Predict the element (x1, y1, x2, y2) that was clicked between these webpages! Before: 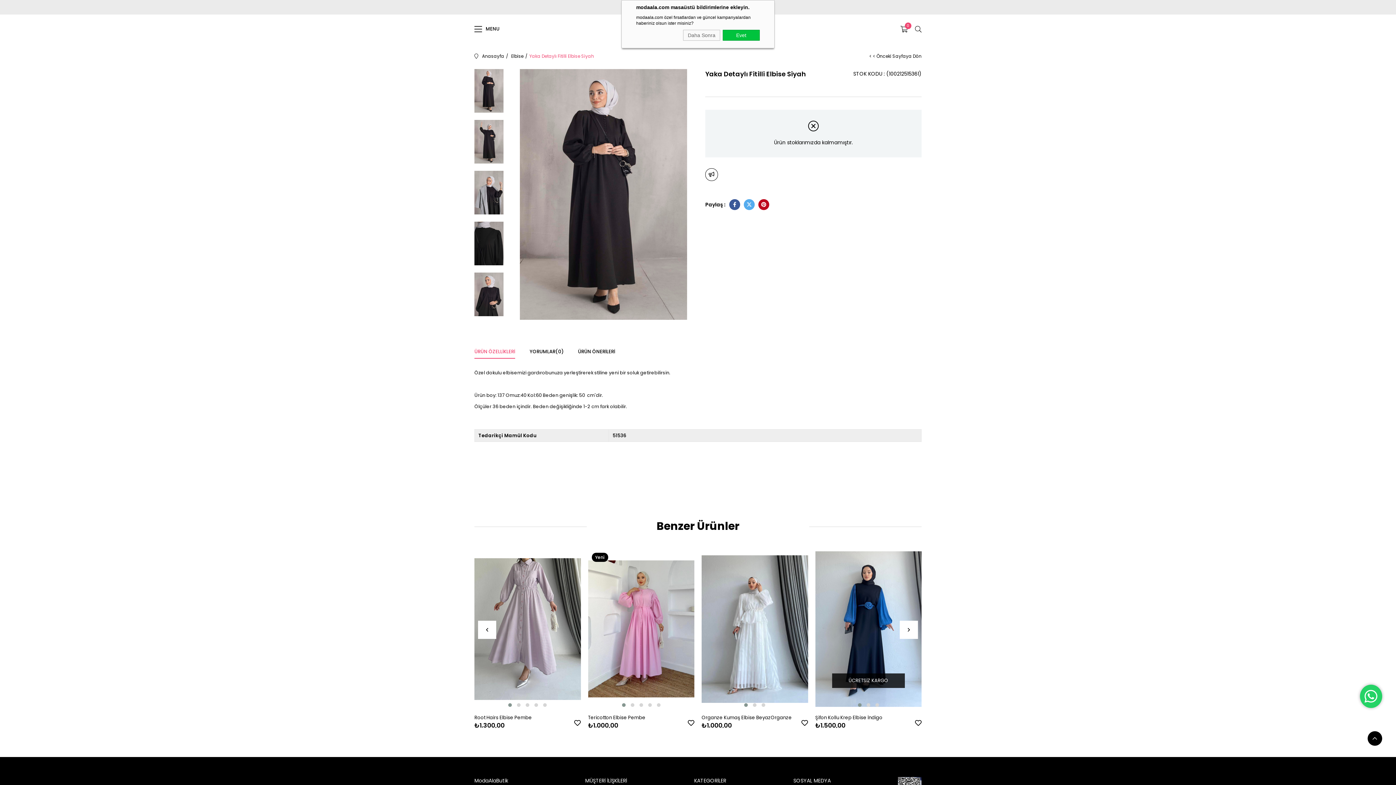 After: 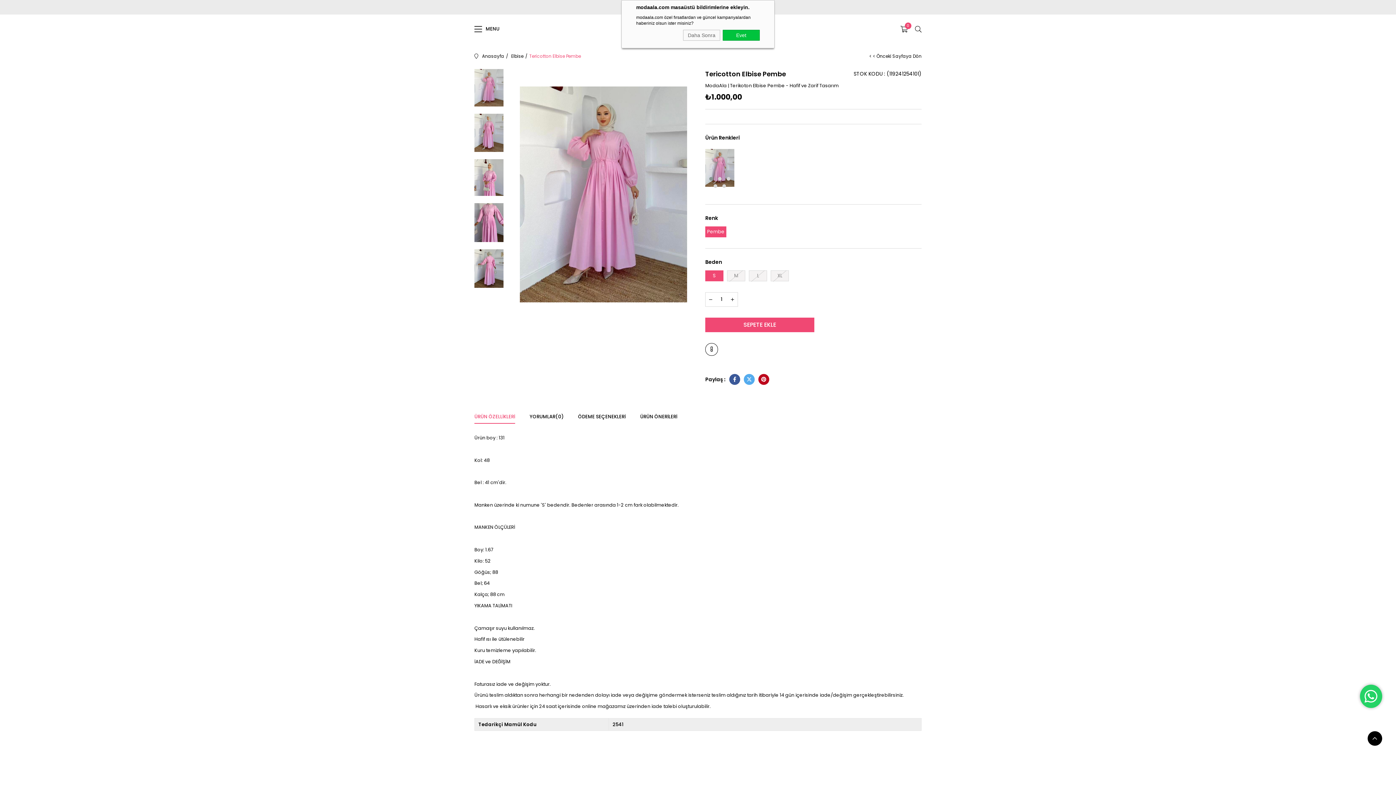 Action: bbox: (588, 549, 694, 709)